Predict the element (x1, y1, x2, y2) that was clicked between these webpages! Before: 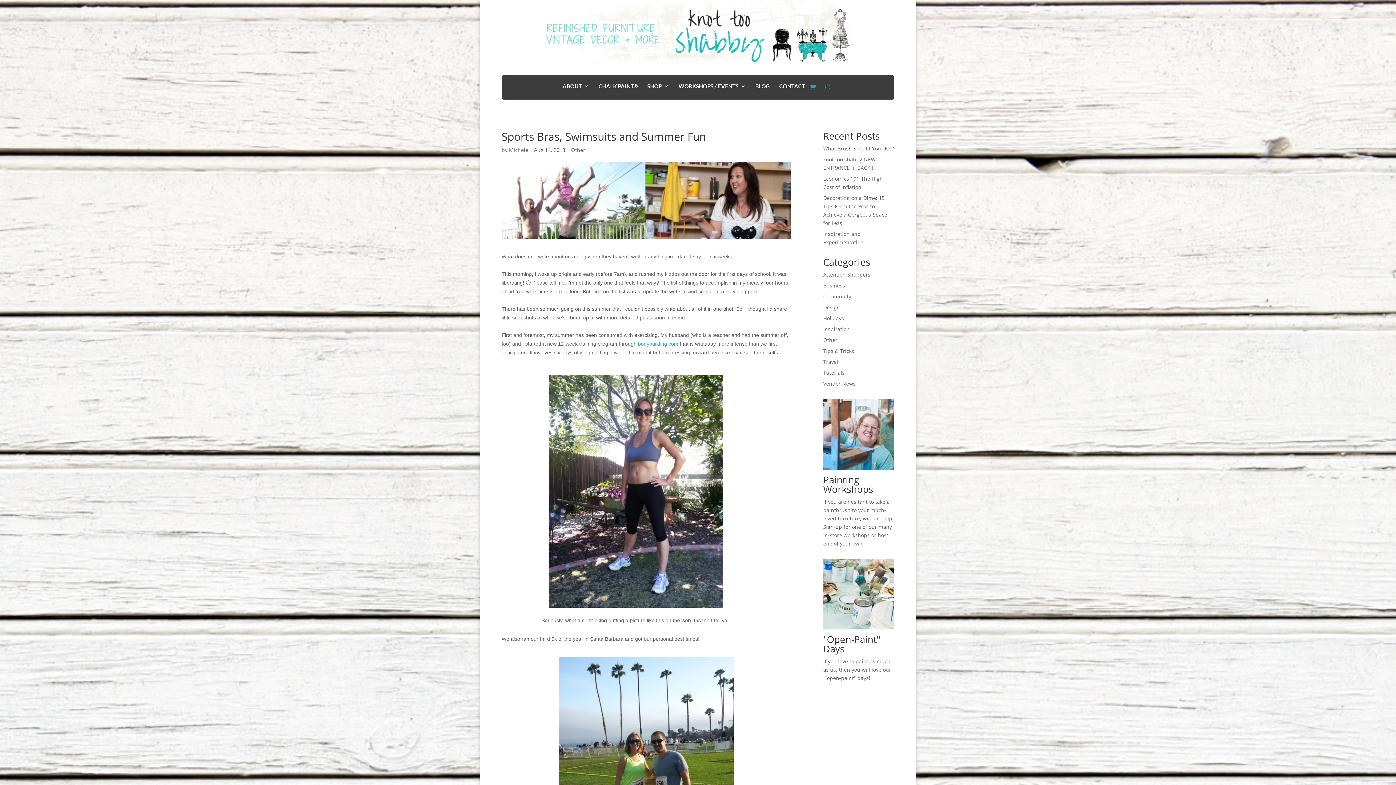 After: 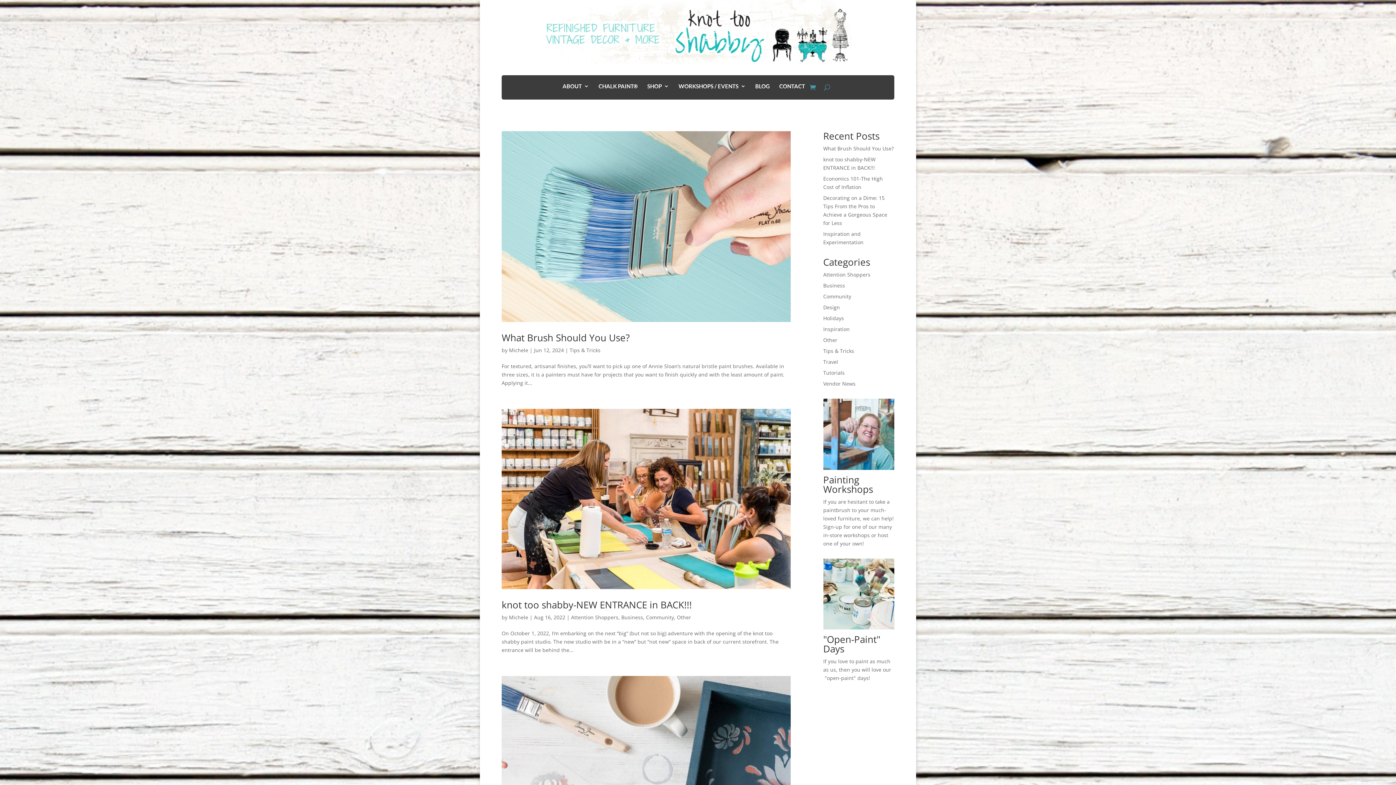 Action: bbox: (509, 146, 528, 153) label: Michele